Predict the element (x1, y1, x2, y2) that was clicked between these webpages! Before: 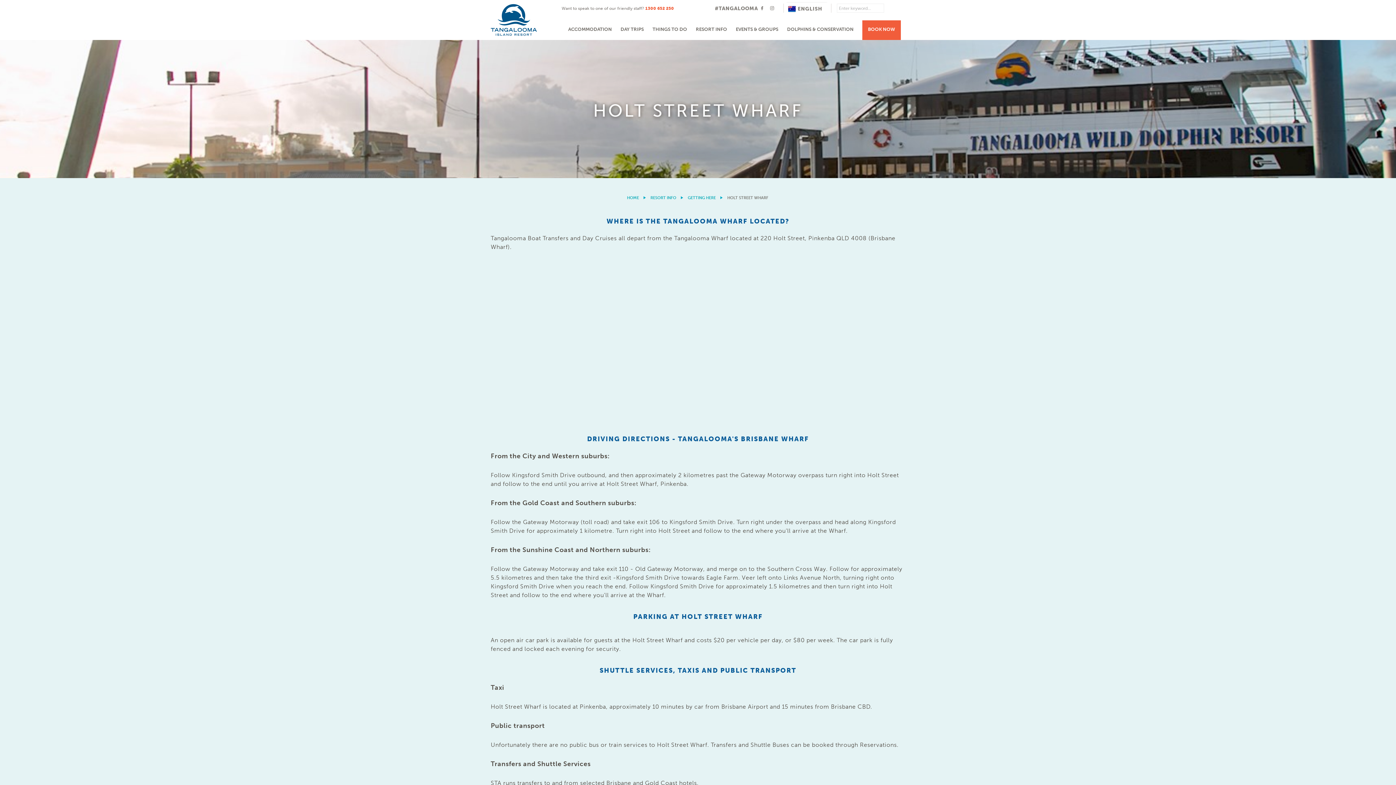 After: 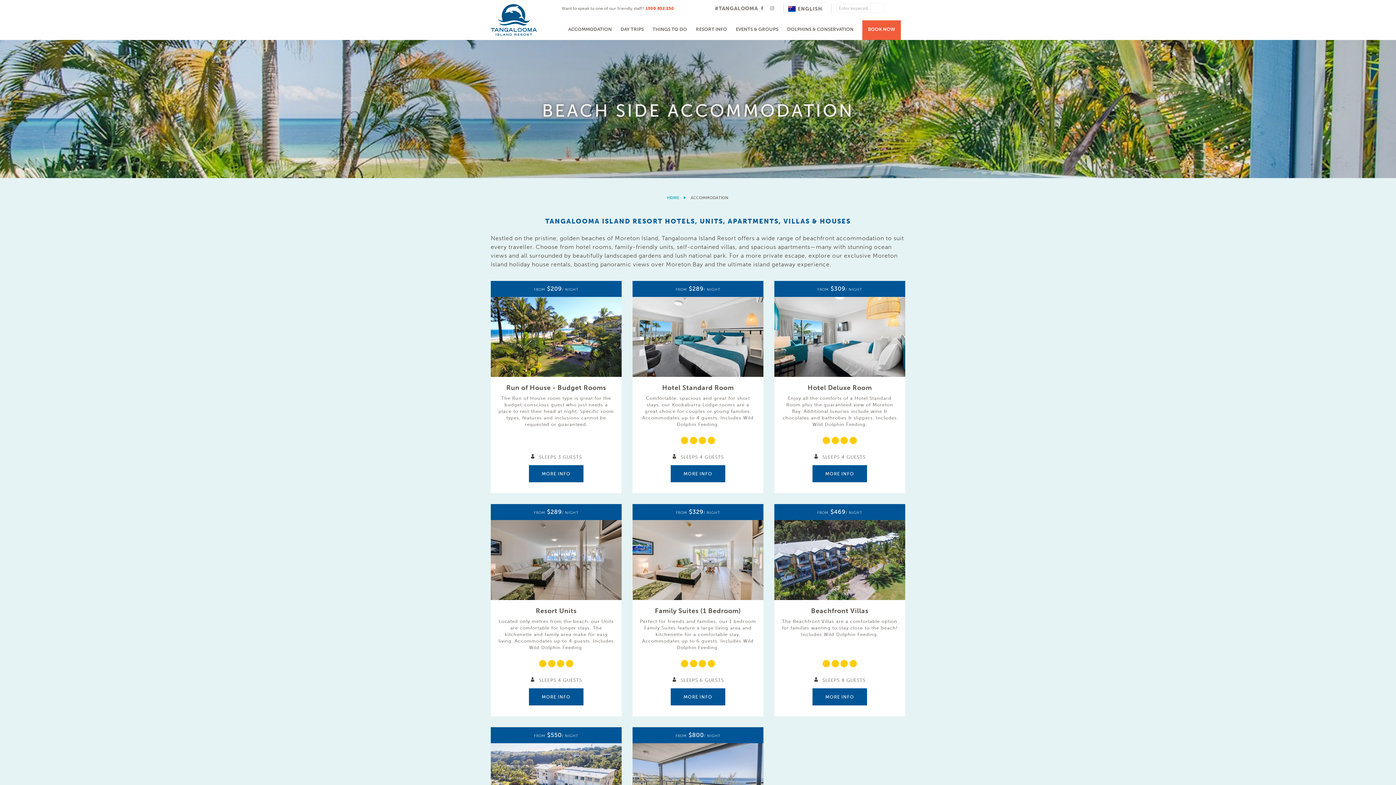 Action: label: ACCOMMODATION bbox: (568, 20, 611, 40)